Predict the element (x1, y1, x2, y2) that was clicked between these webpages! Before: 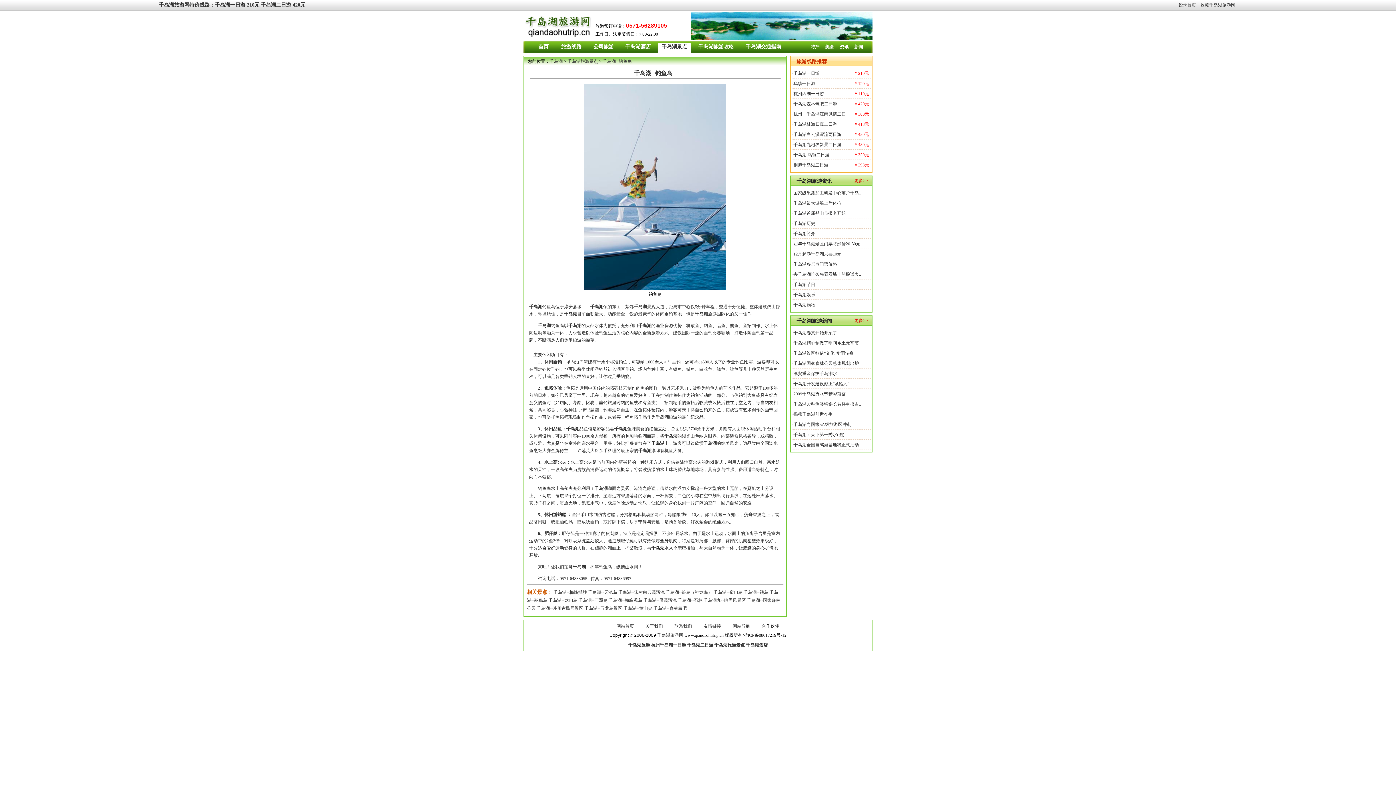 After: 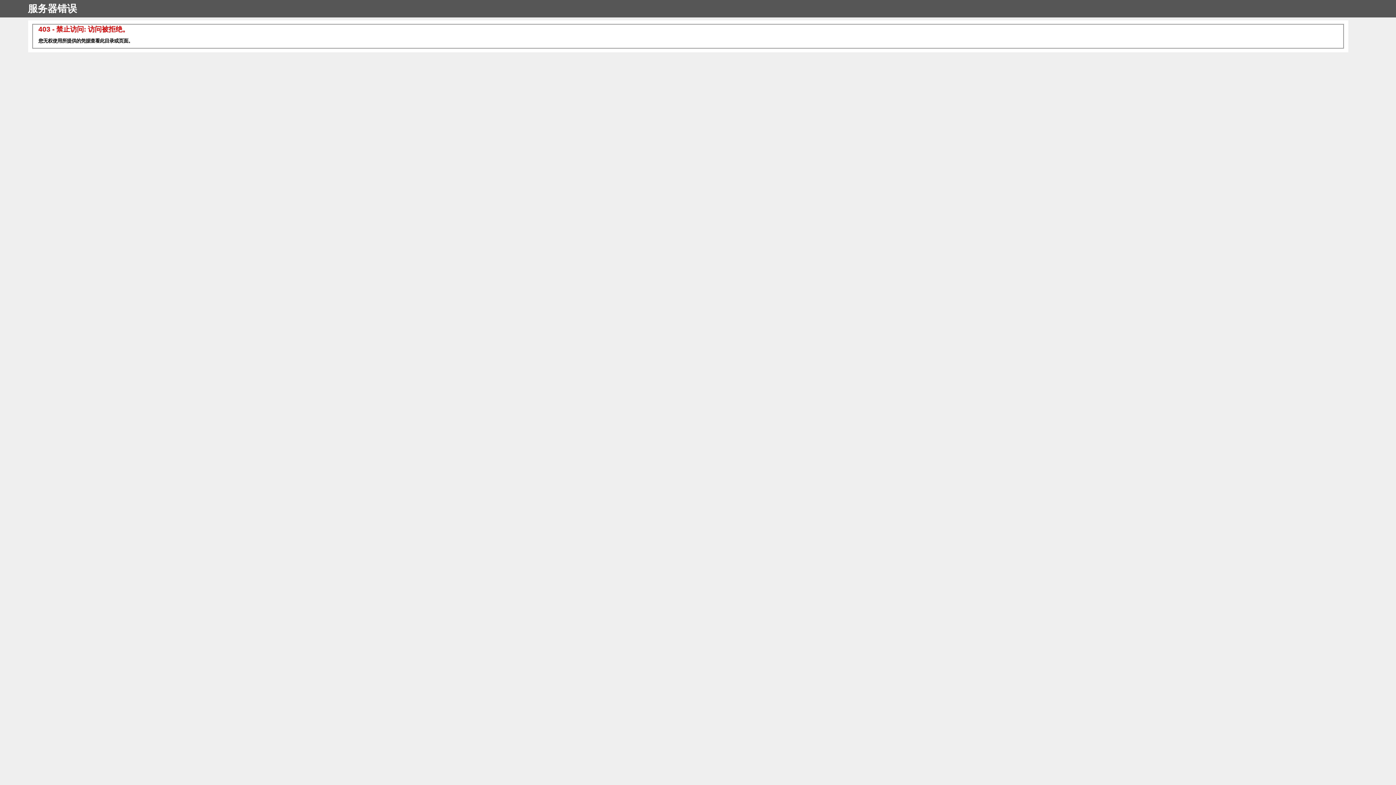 Action: label: 旅游线路 bbox: (561, 44, 581, 49)